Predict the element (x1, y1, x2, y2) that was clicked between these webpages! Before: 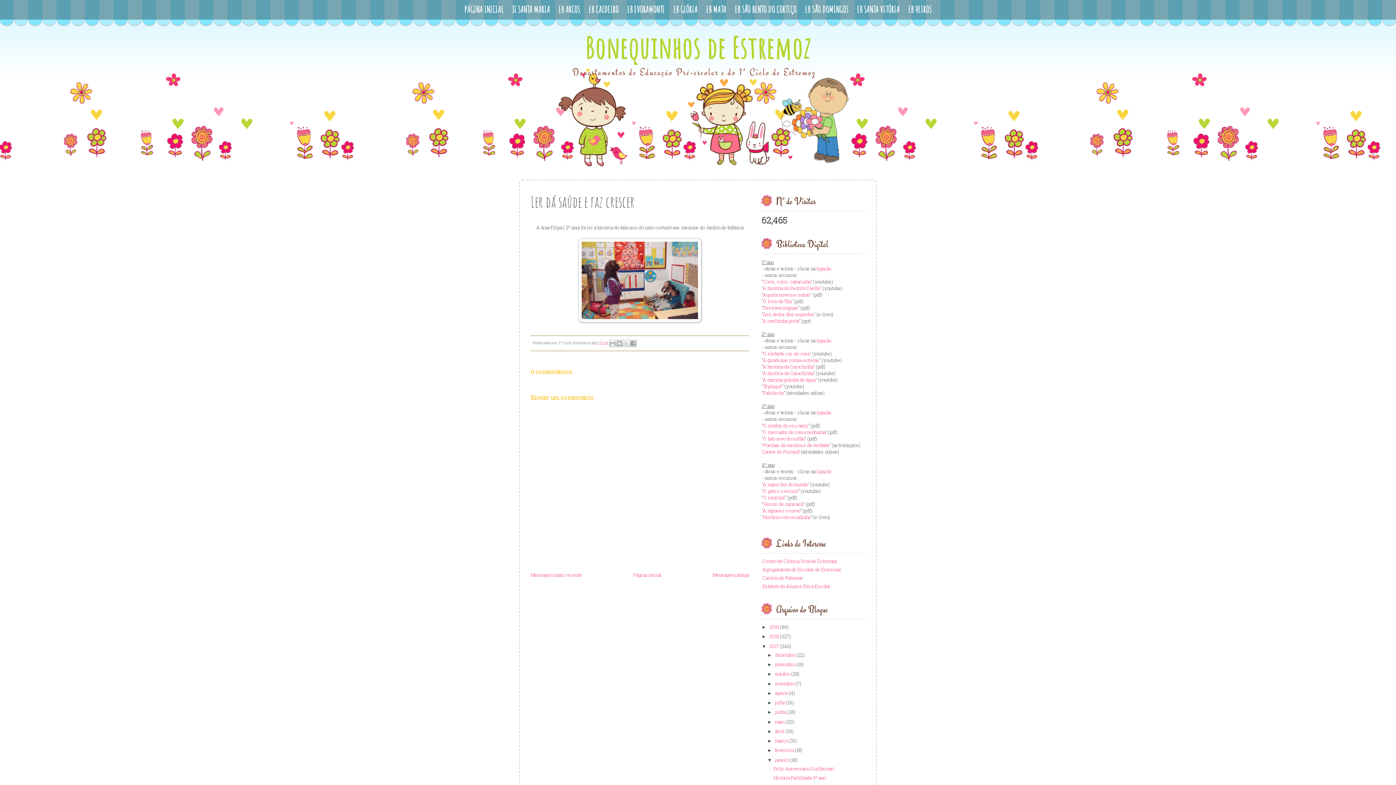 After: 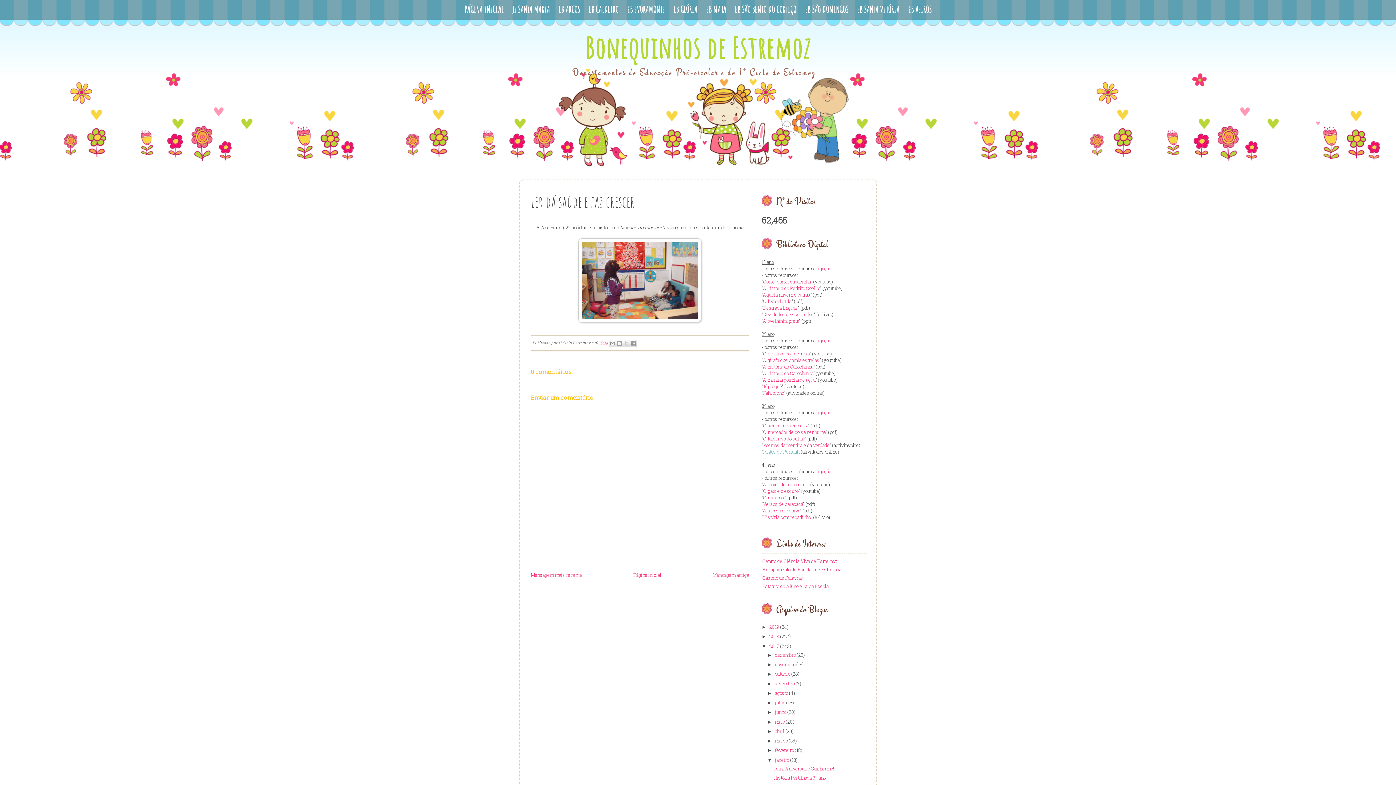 Action: label: Contos de Perrault bbox: (761, 448, 800, 455)